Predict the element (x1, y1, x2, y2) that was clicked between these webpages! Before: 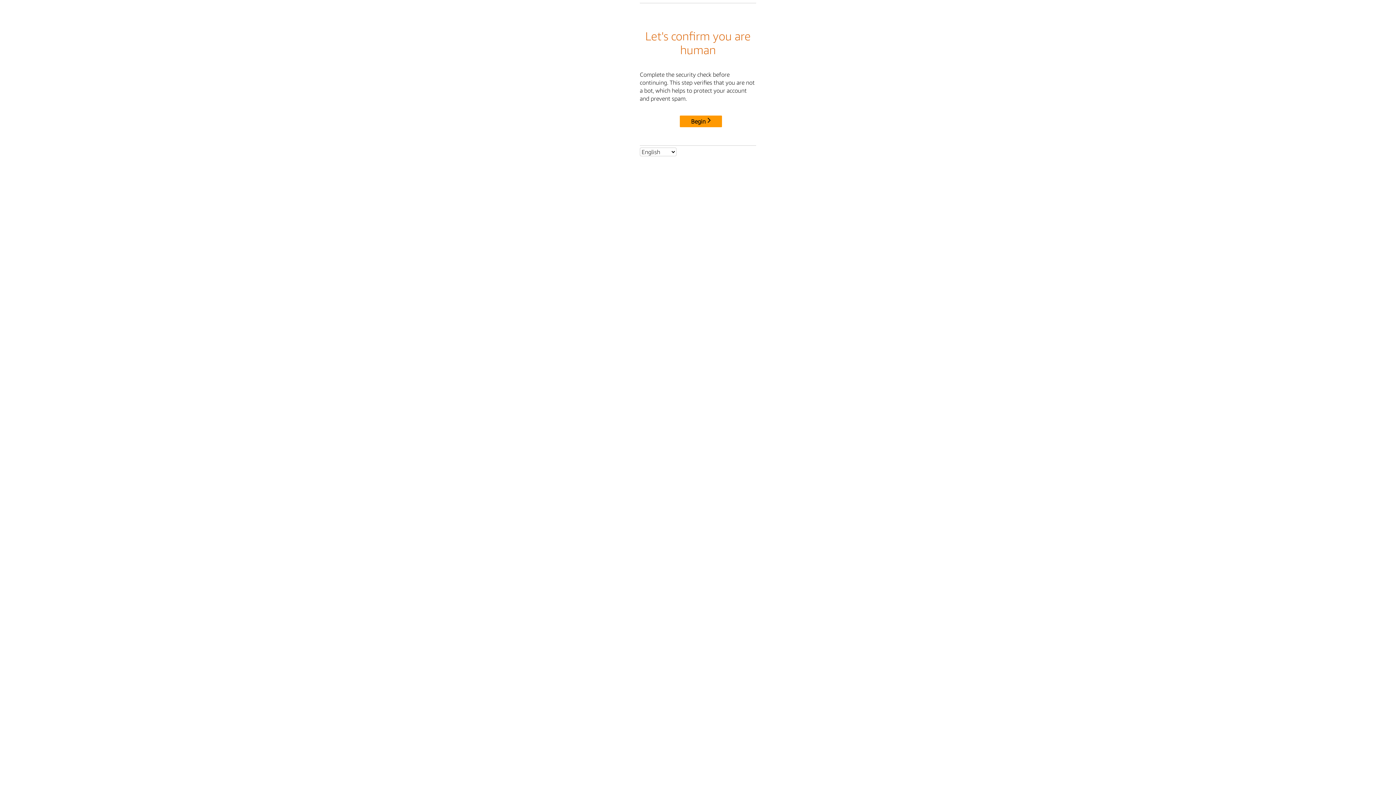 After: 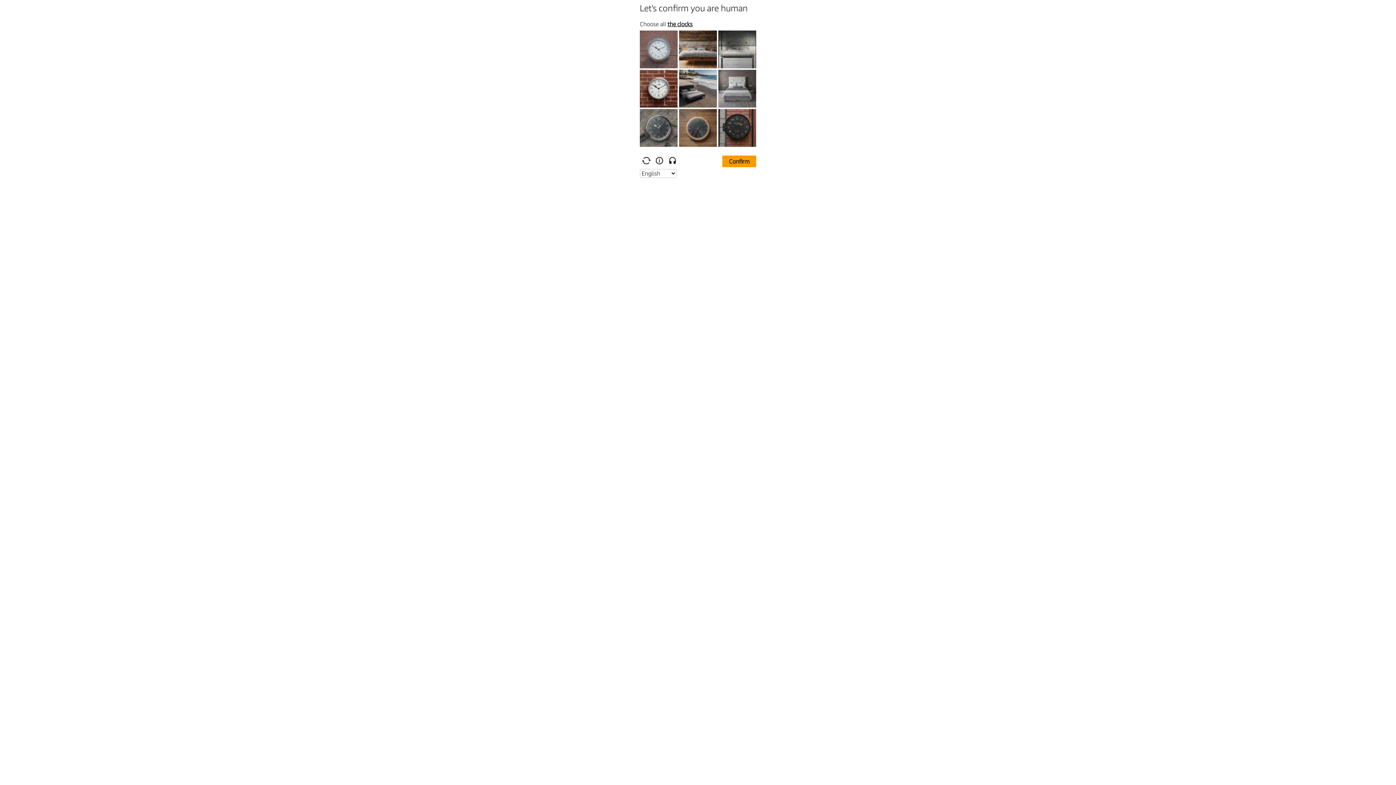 Action: label: Begin bbox: (680, 115, 722, 127)